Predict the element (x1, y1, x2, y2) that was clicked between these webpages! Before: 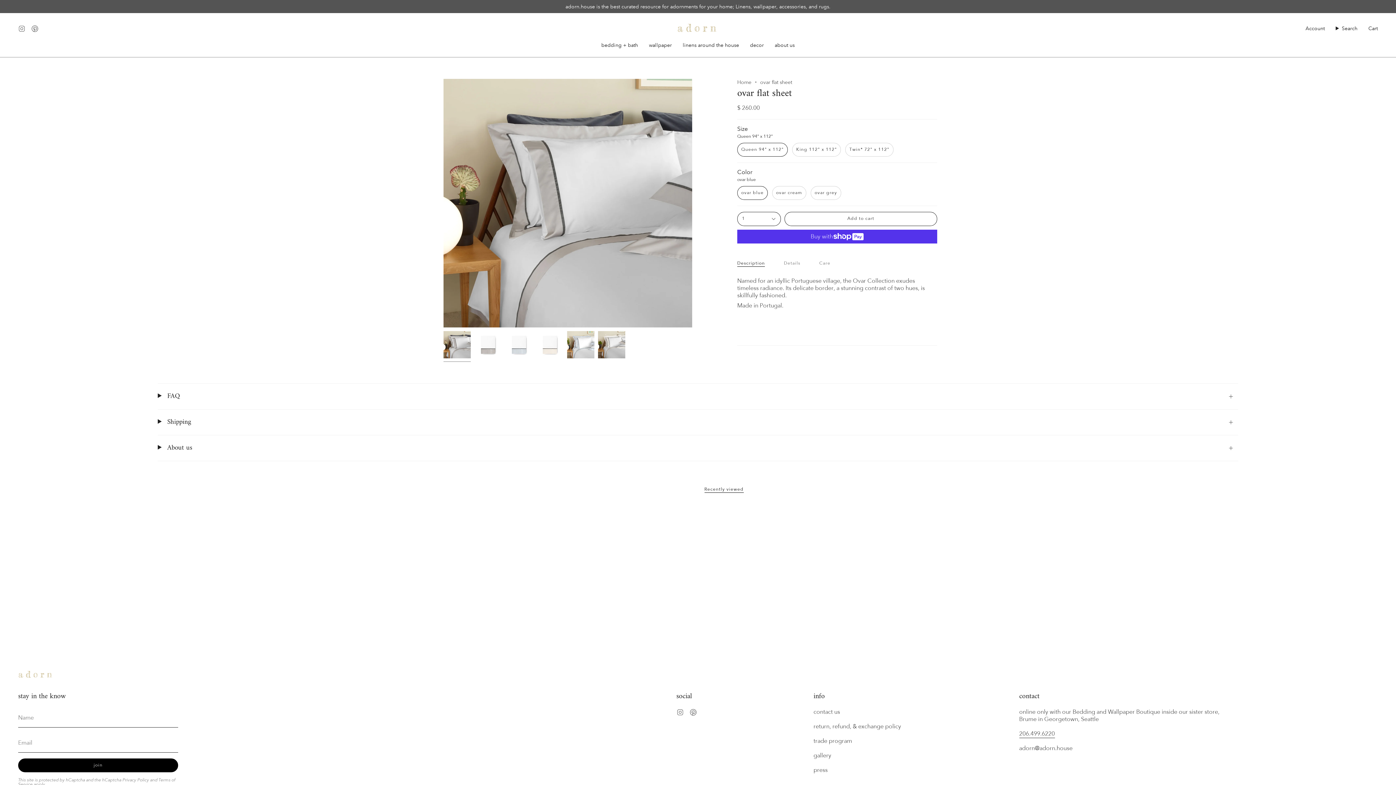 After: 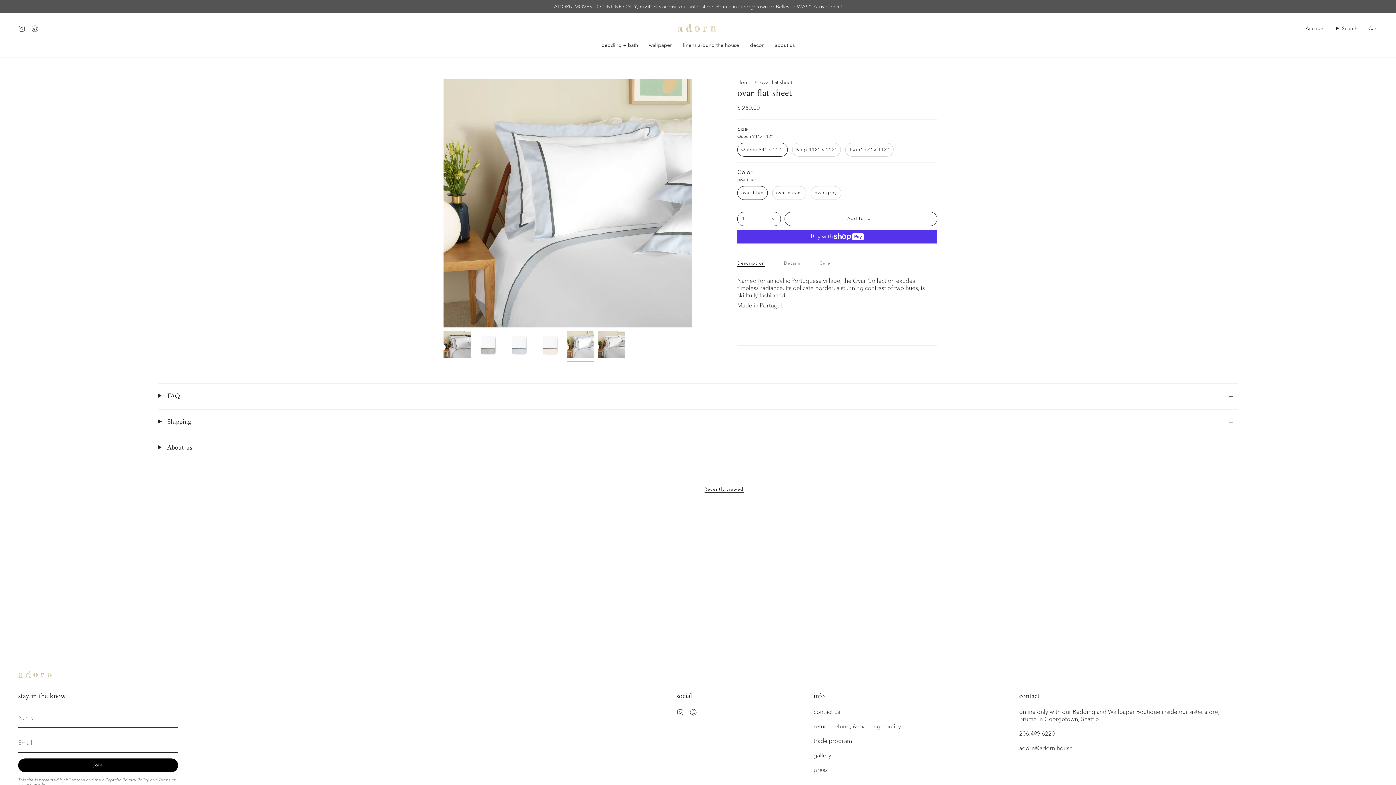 Action: bbox: (567, 331, 594, 358)